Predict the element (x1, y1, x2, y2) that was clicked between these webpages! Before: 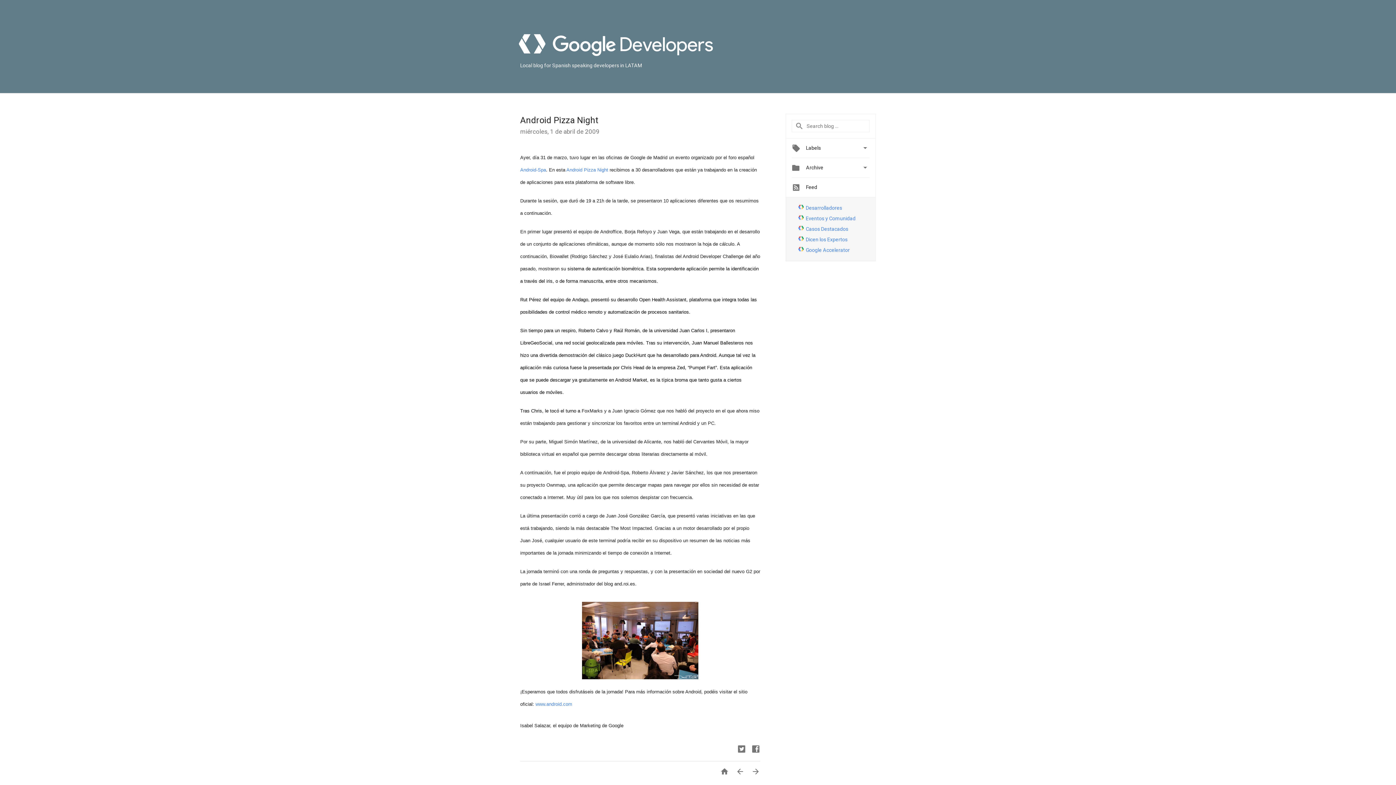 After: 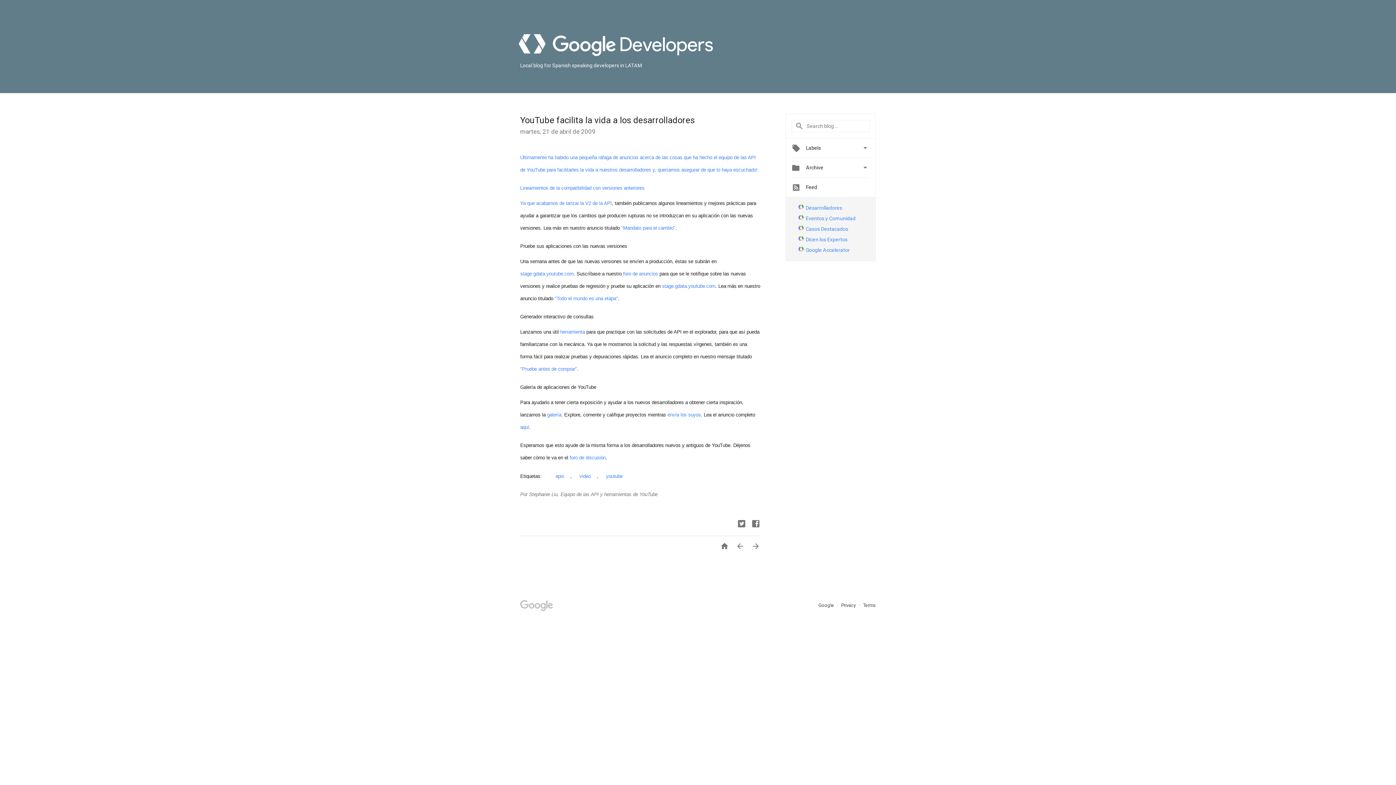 Action: label:  bbox: (730, 767, 744, 778)